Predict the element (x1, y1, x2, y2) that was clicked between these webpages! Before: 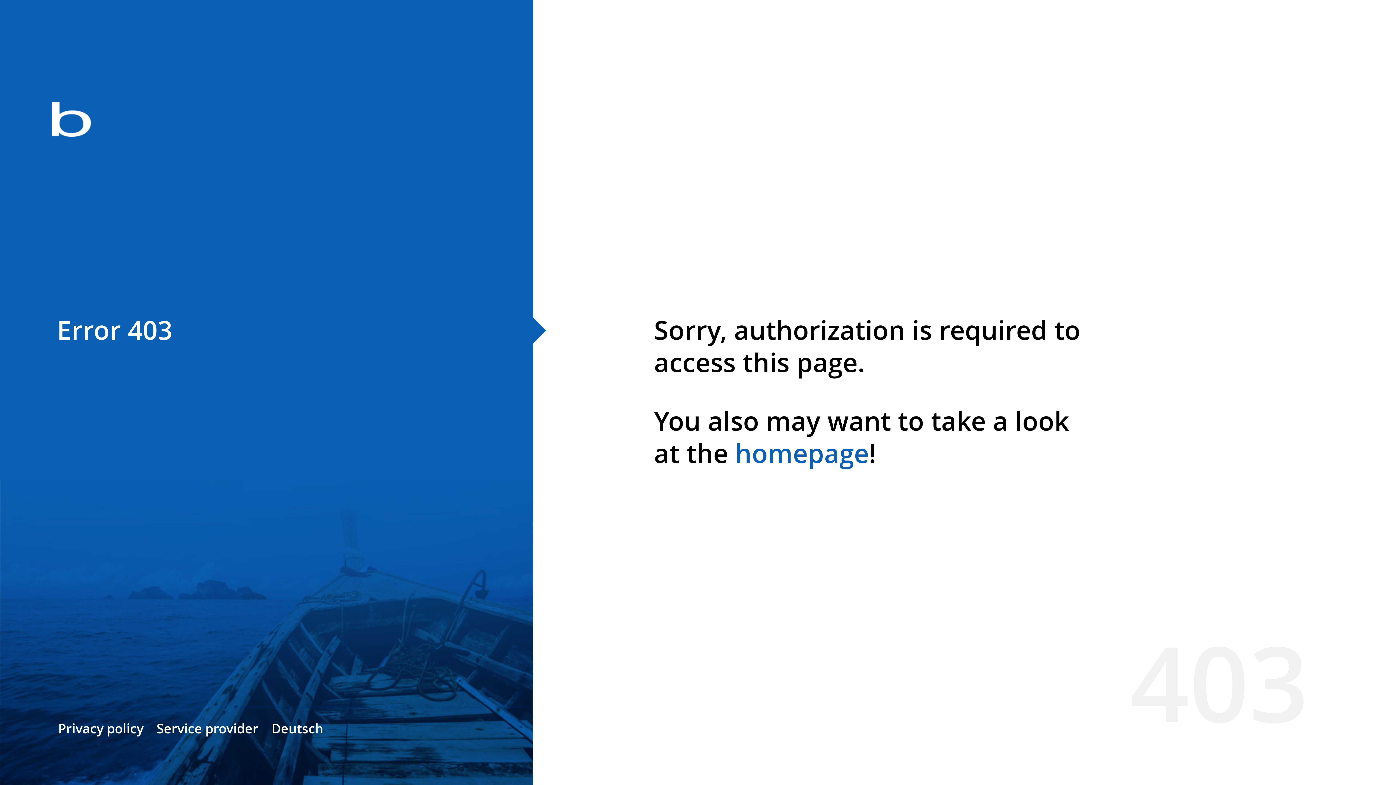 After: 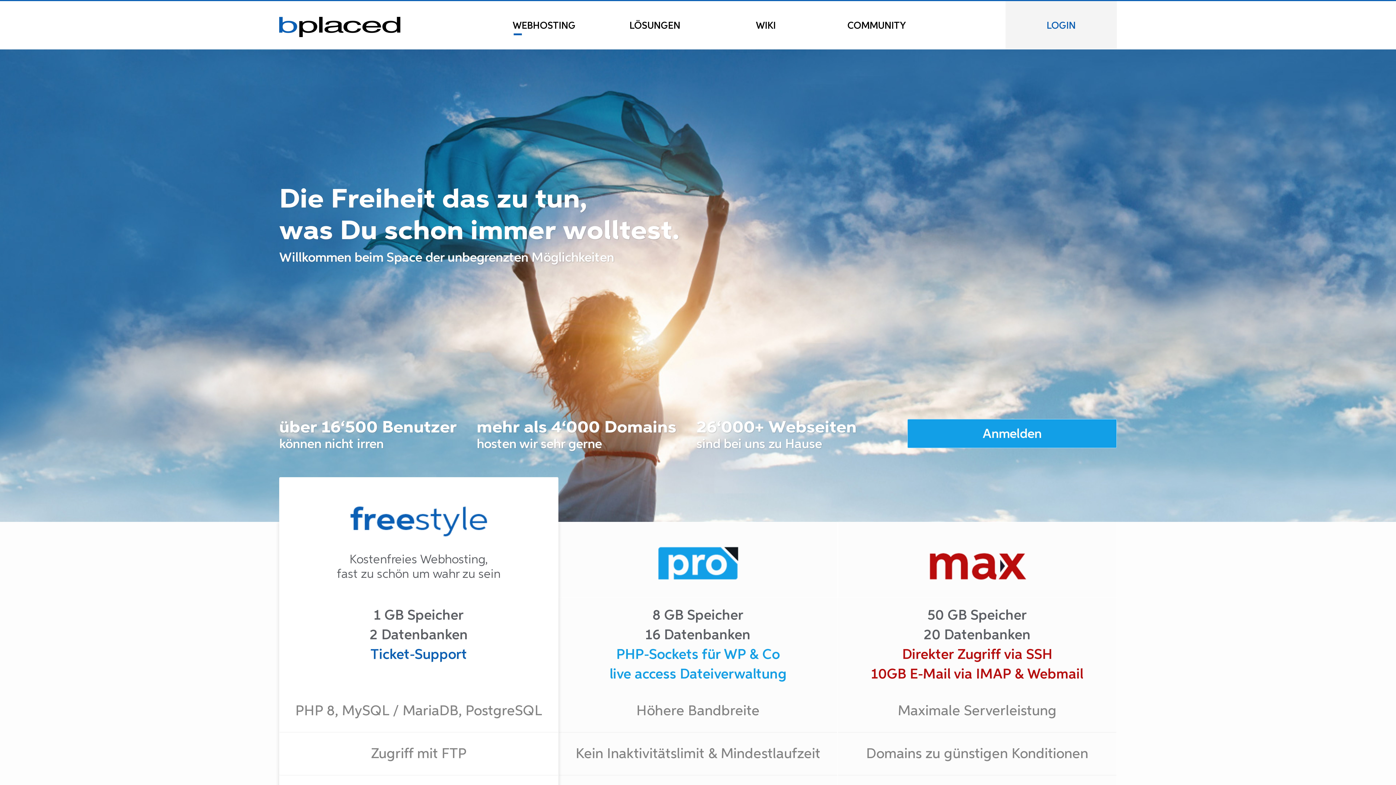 Action: bbox: (0, 78, 533, 163)